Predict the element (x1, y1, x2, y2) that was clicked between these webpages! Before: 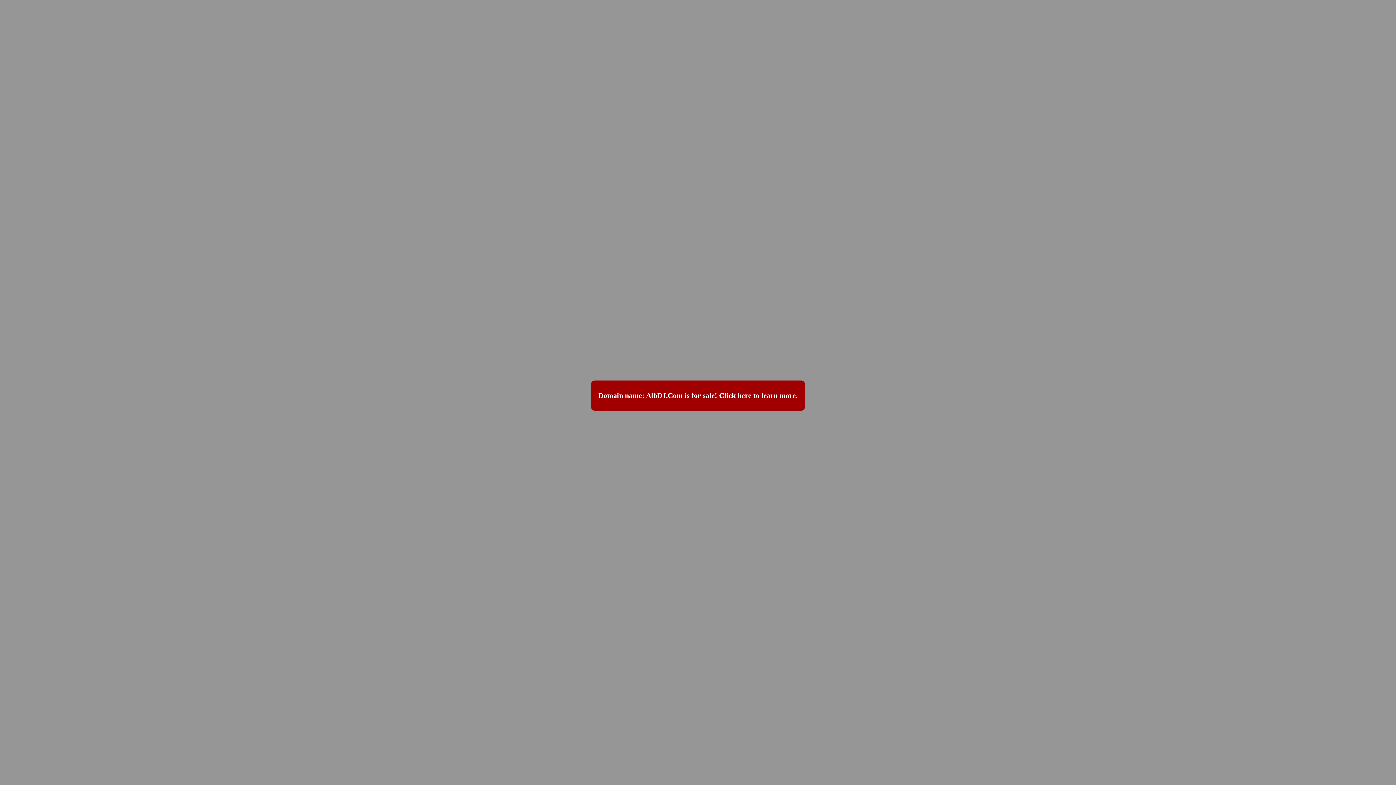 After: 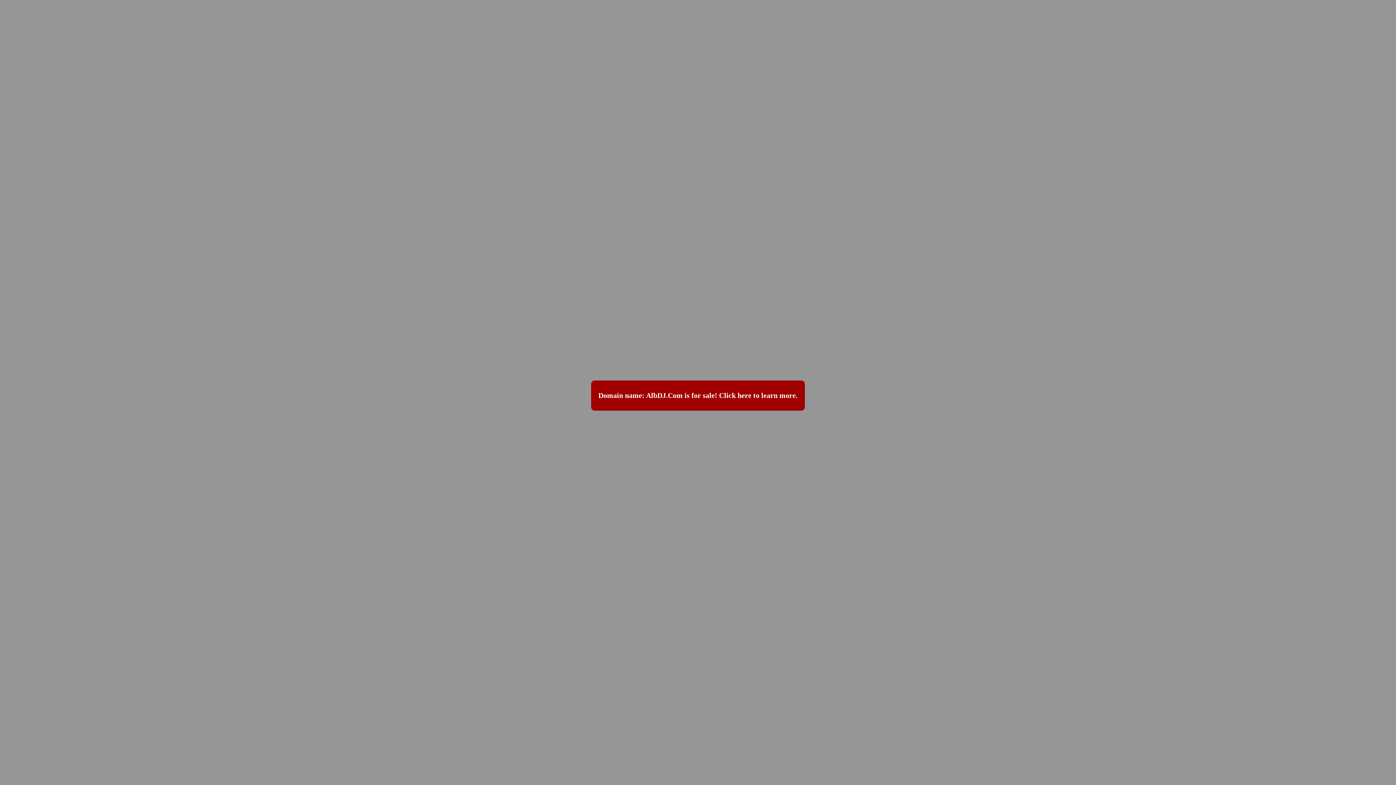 Action: label: Domain name: AlbDJ.Com is for sale! Click here to learn more. bbox: (591, 380, 805, 410)